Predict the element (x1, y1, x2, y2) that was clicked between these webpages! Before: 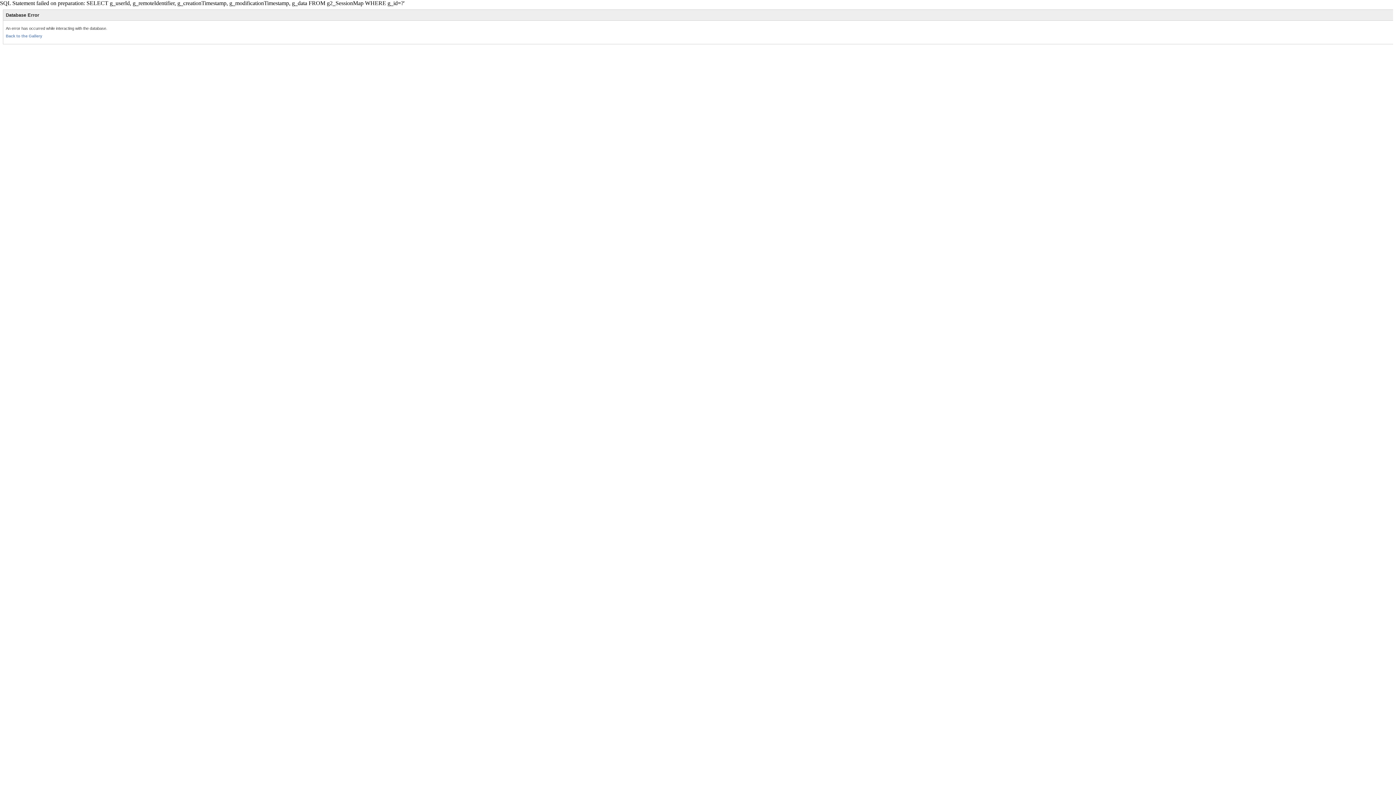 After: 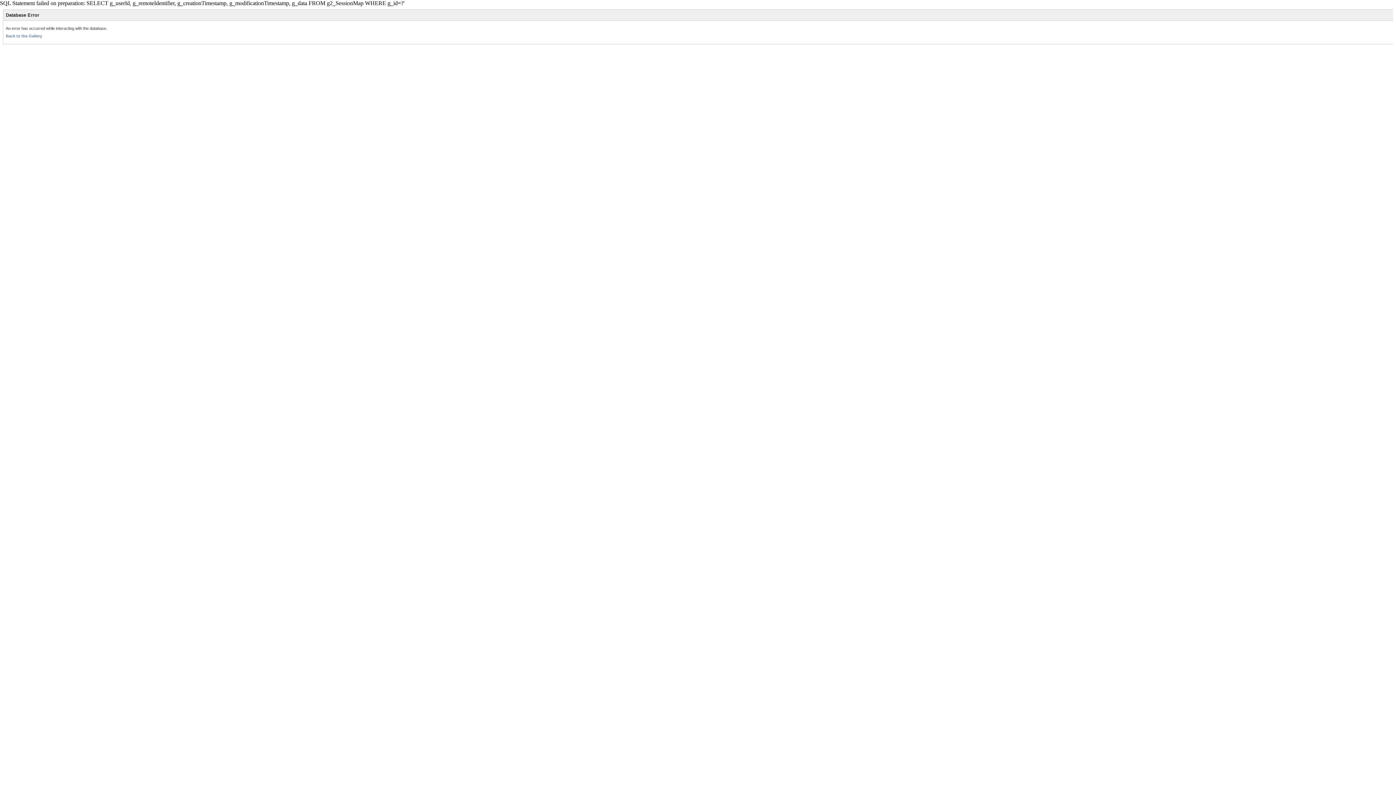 Action: label: Back to the Gallery bbox: (5, 33, 42, 38)